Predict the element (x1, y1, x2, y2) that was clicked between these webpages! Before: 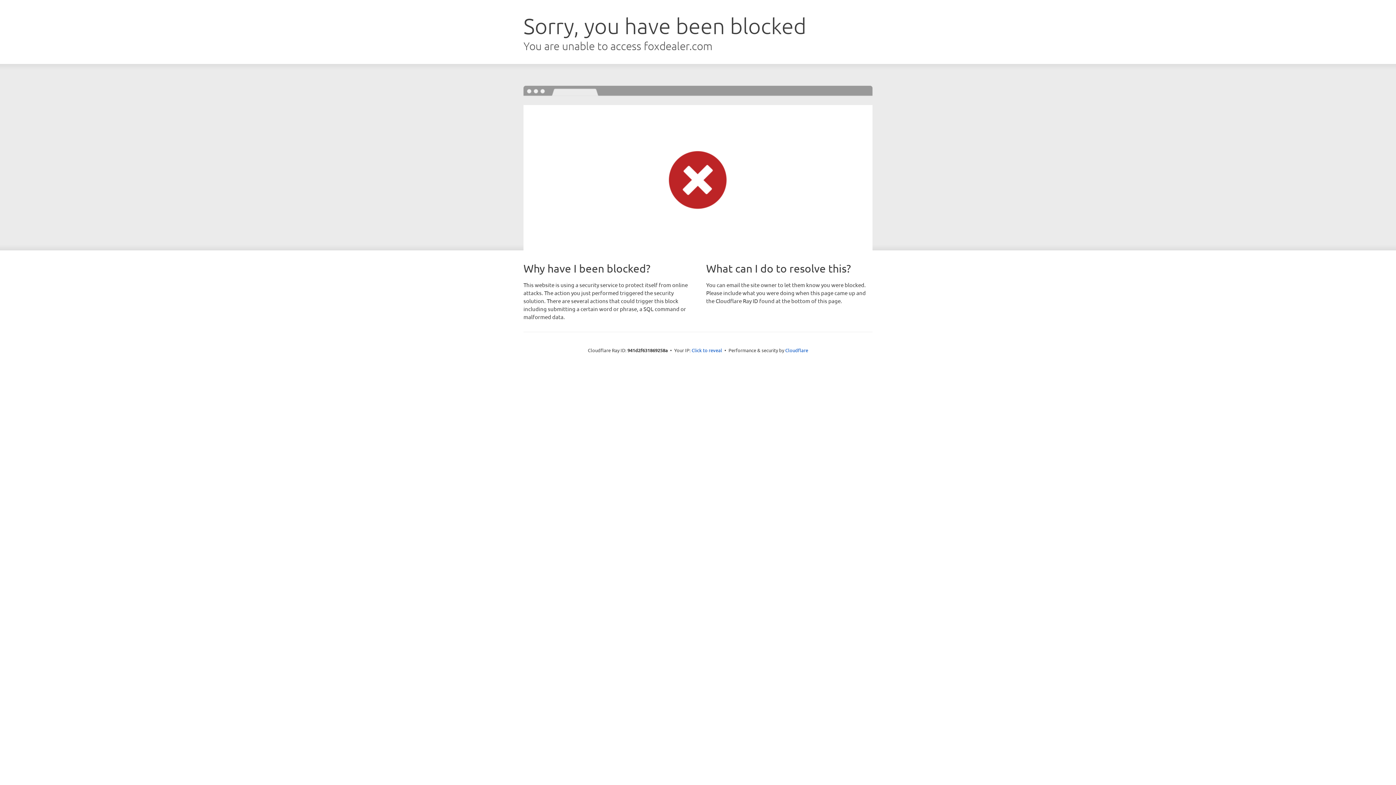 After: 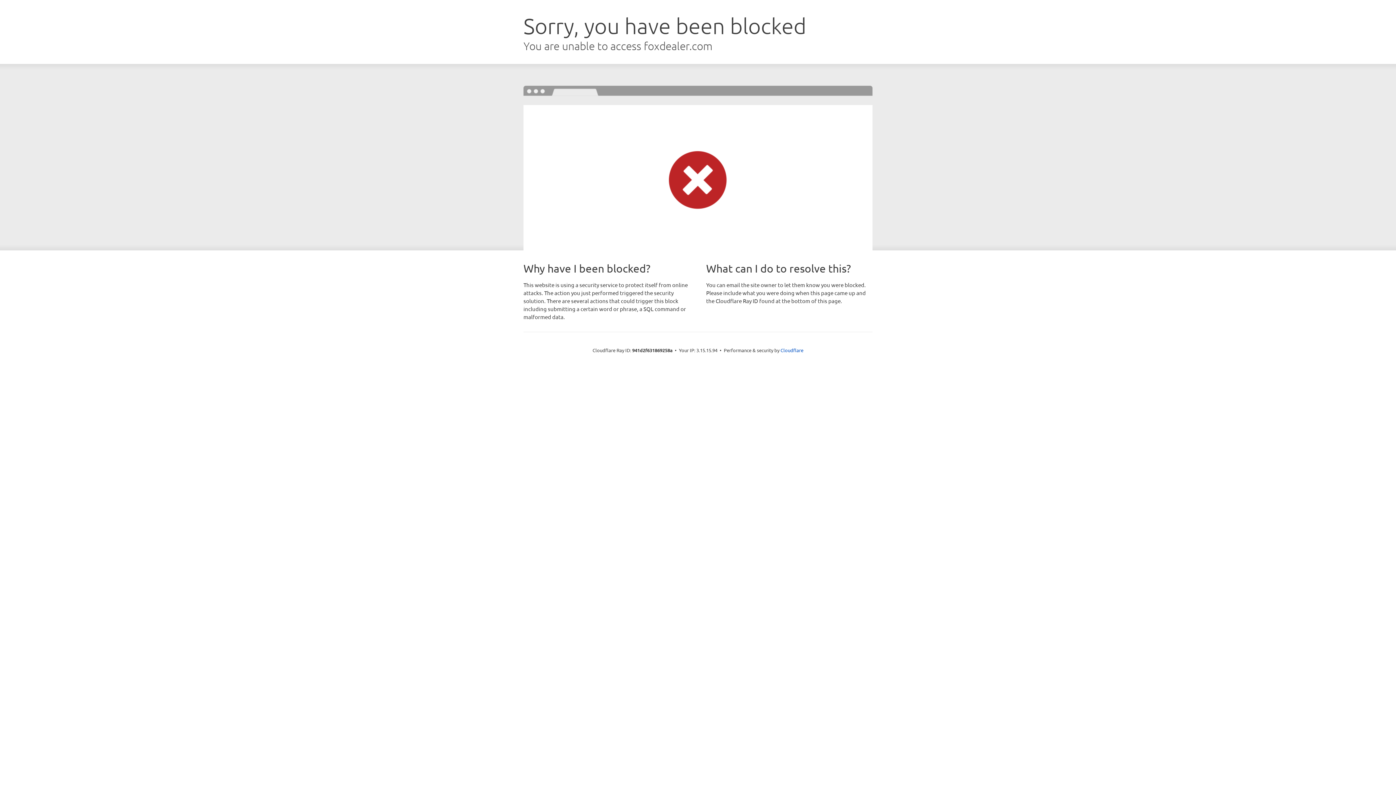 Action: label: Click to reveal bbox: (691, 346, 722, 353)